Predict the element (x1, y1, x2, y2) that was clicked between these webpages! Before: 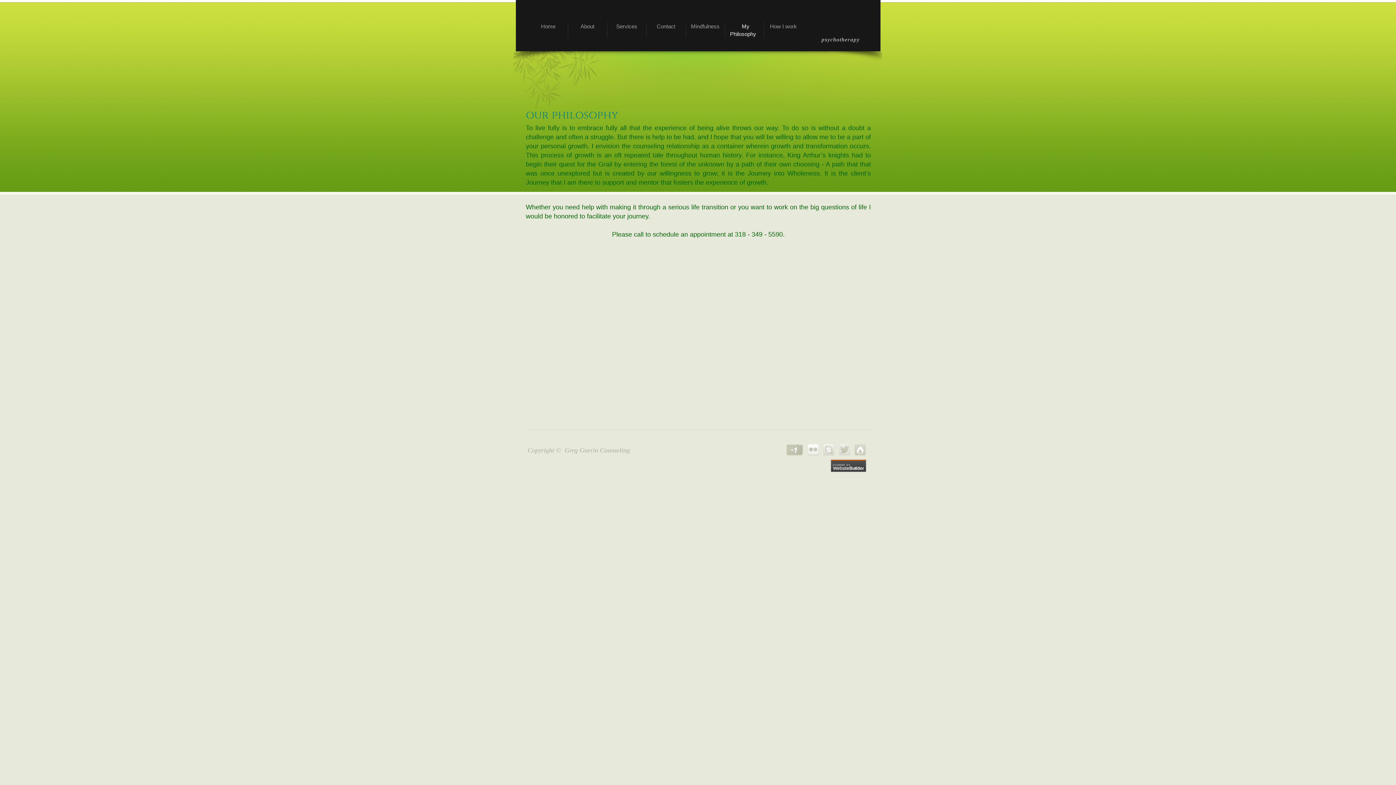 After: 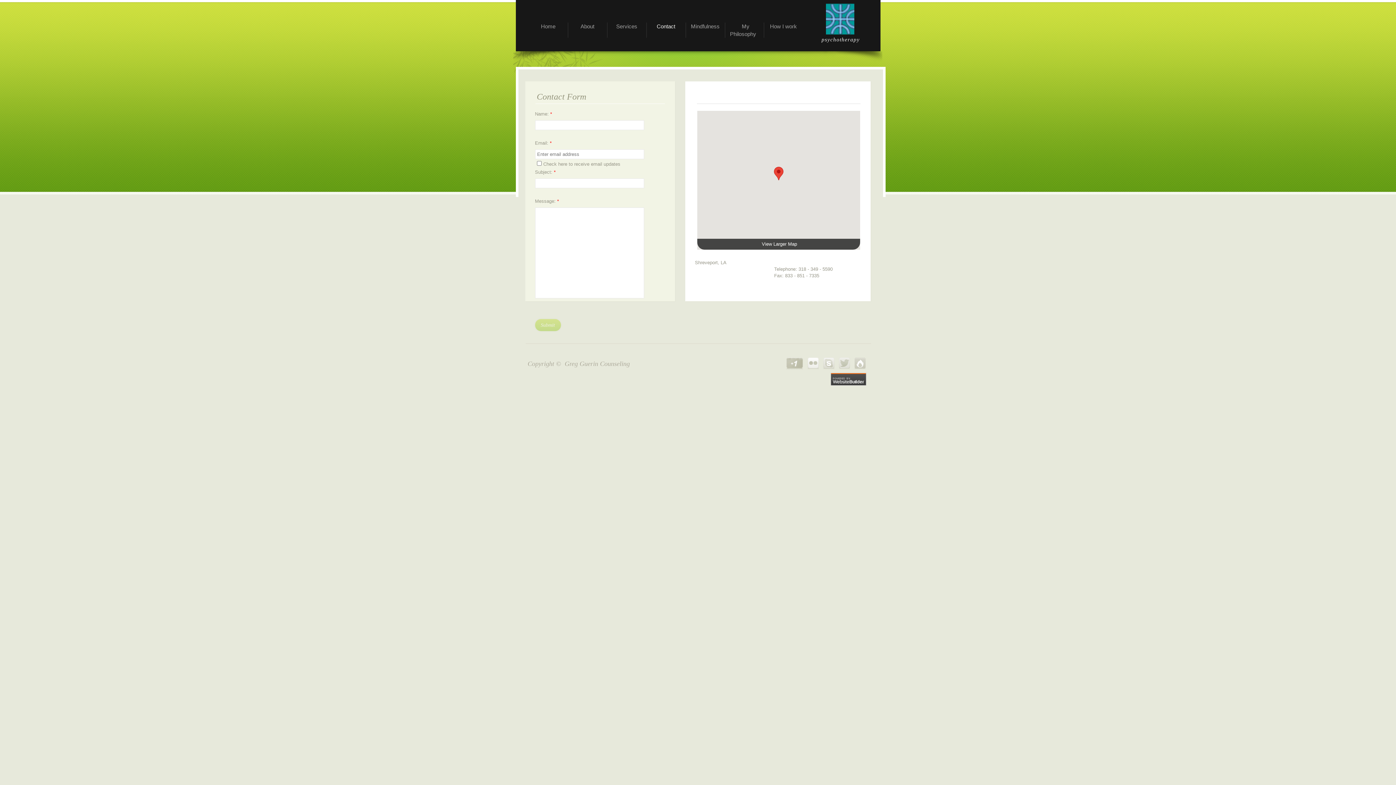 Action: bbox: (654, 23, 678, 29) label: Contact